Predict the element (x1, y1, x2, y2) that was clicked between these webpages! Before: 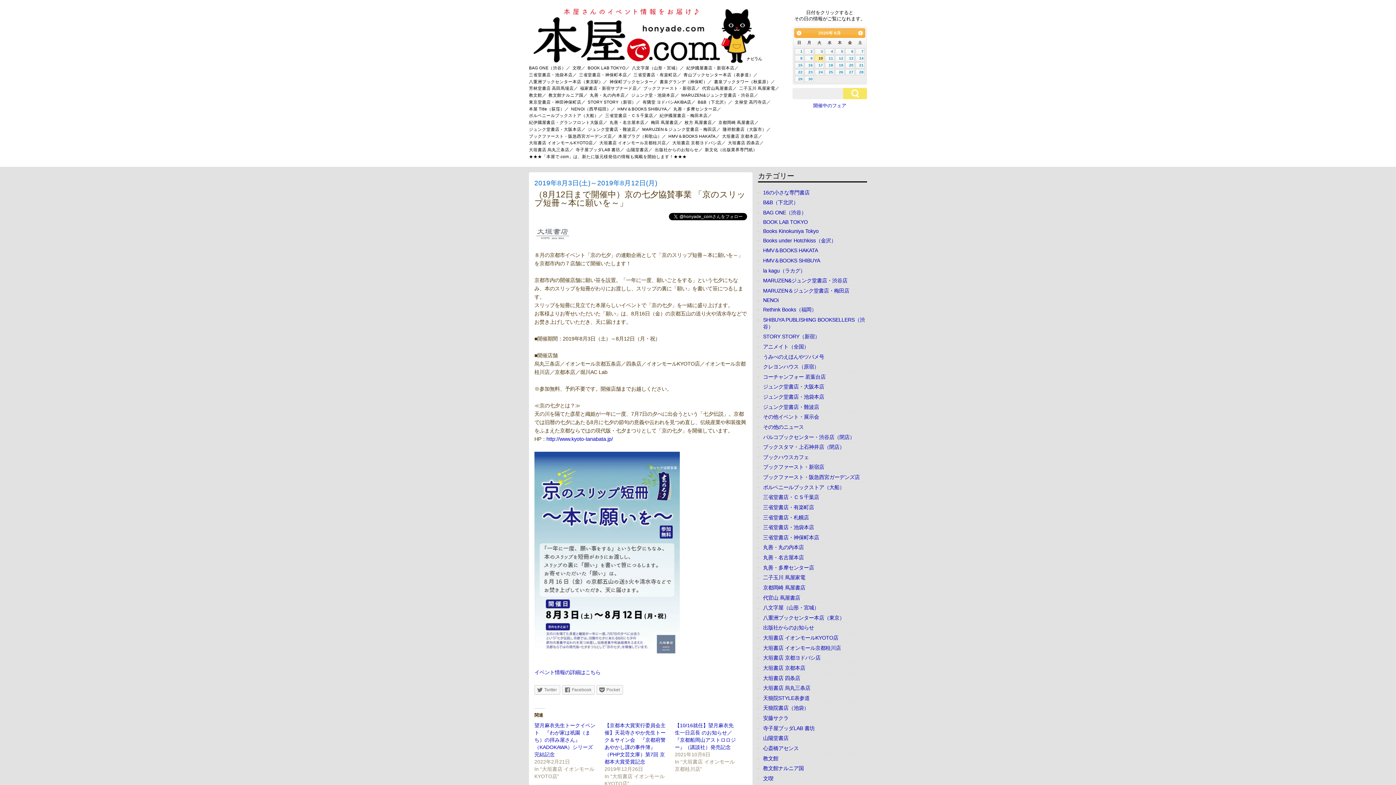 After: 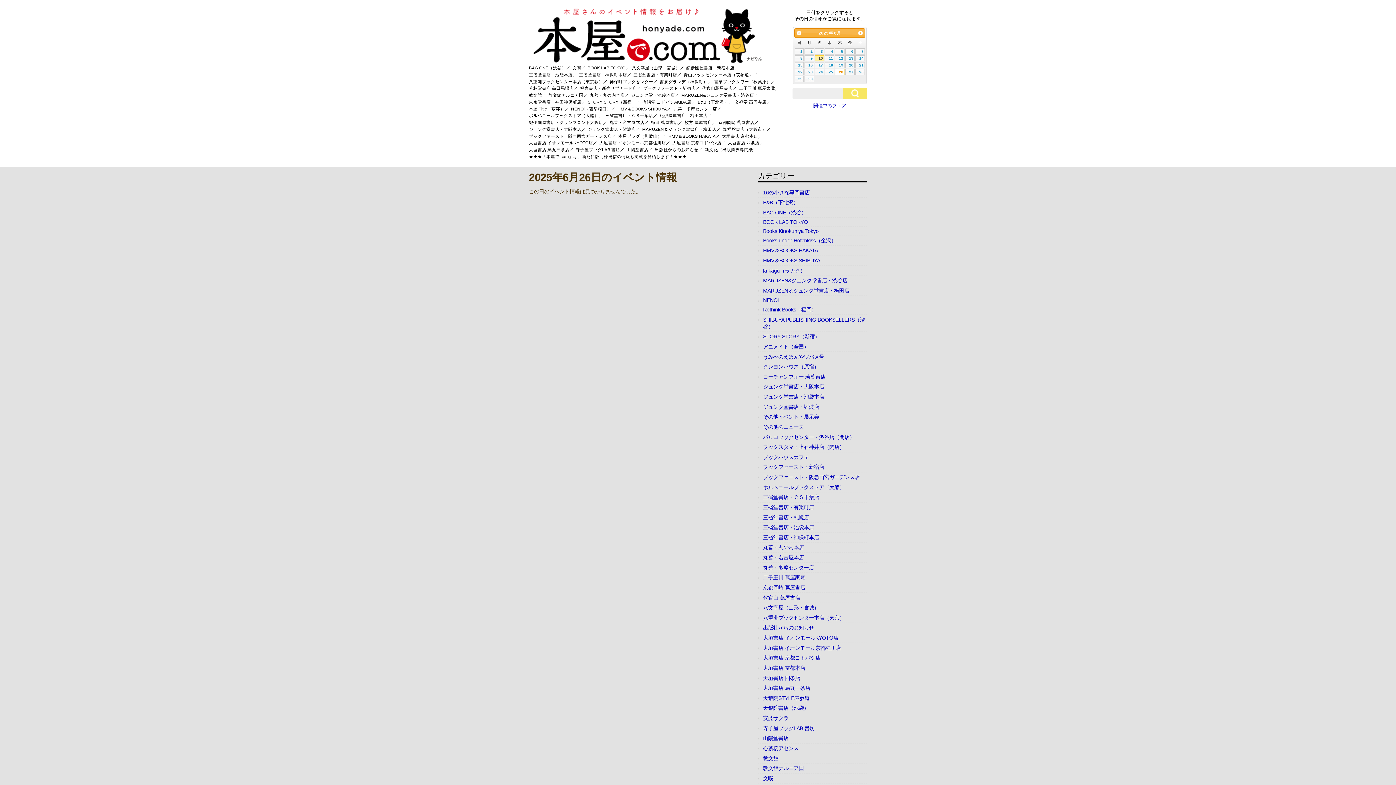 Action: bbox: (835, 69, 844, 75) label: 26